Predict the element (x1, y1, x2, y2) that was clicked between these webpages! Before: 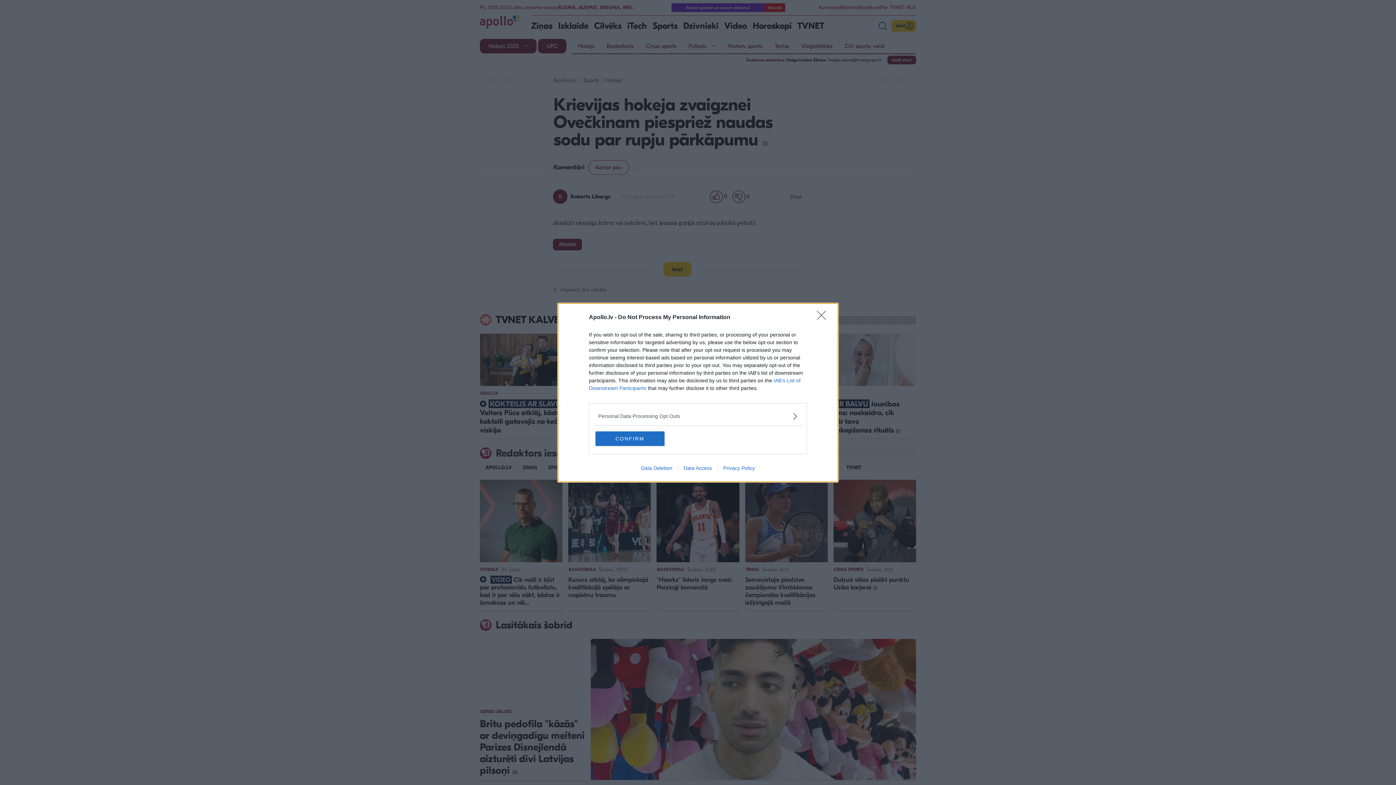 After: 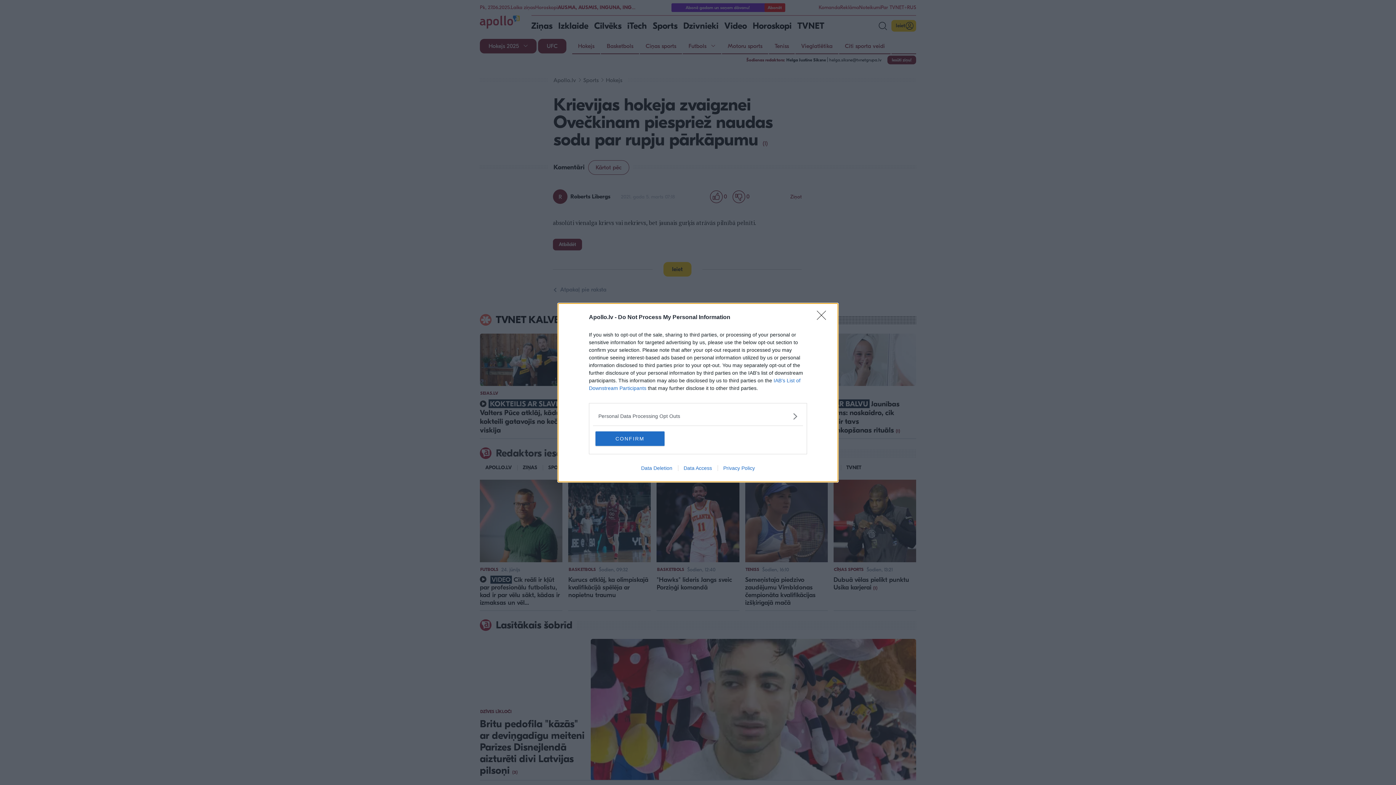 Action: bbox: (717, 465, 760, 471) label: Privacy Policy